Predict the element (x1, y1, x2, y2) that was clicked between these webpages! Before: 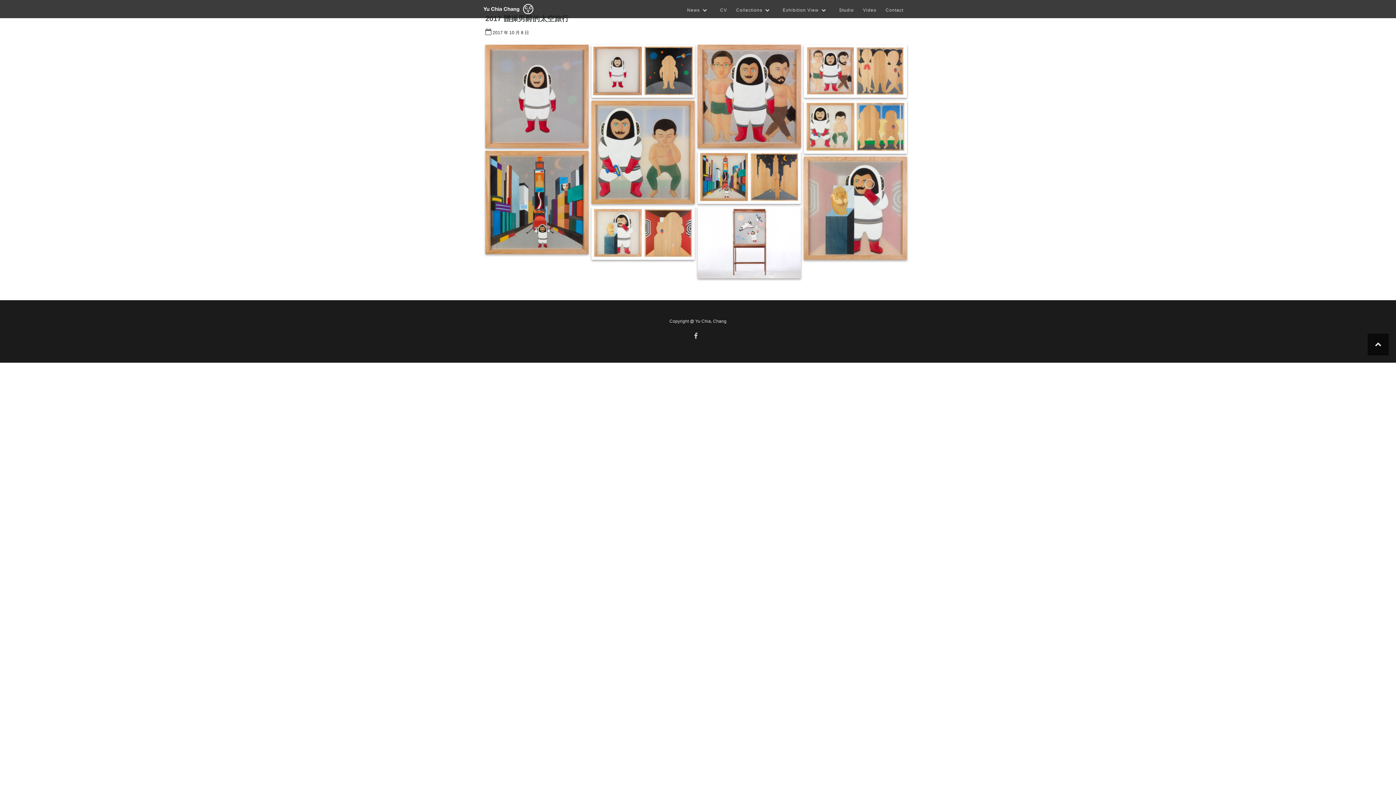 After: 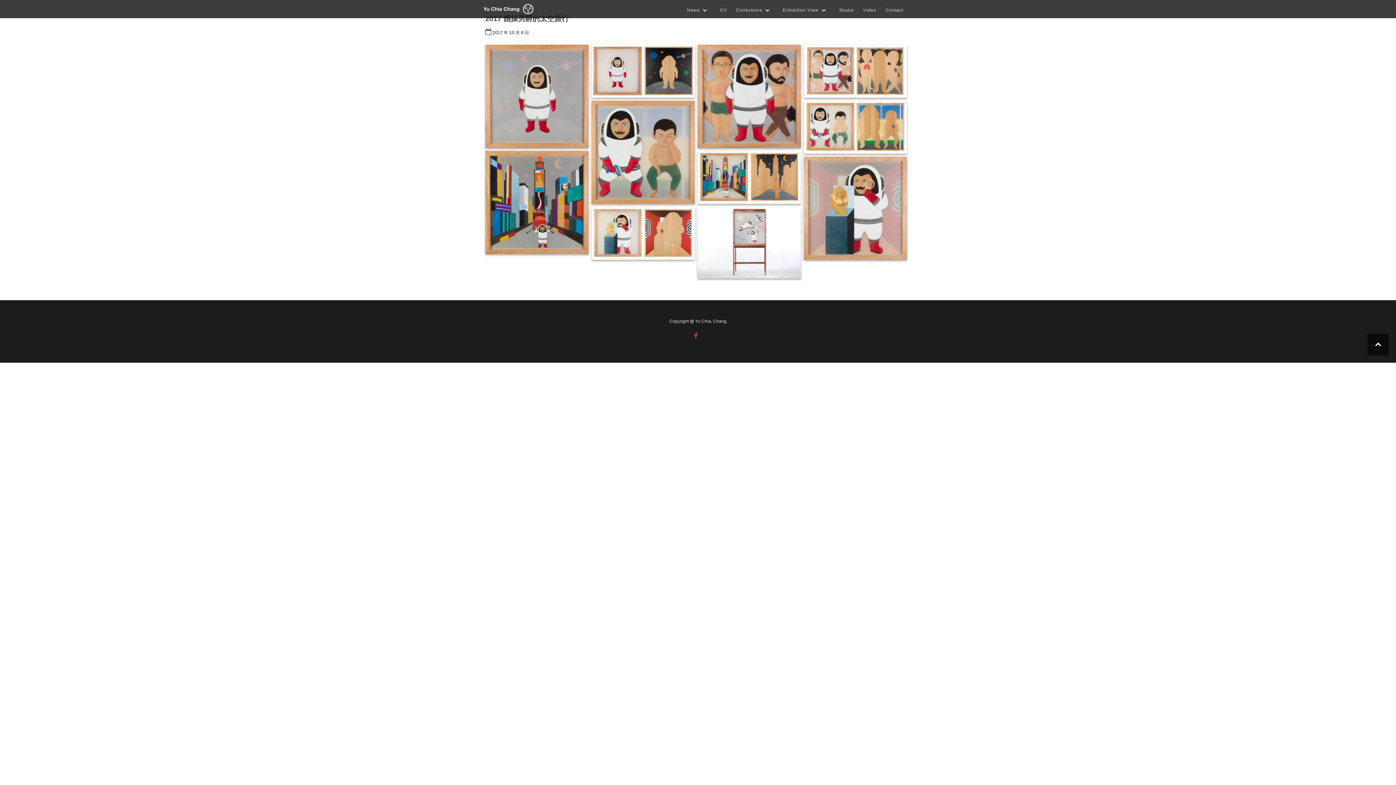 Action: bbox: (694, 332, 697, 341)